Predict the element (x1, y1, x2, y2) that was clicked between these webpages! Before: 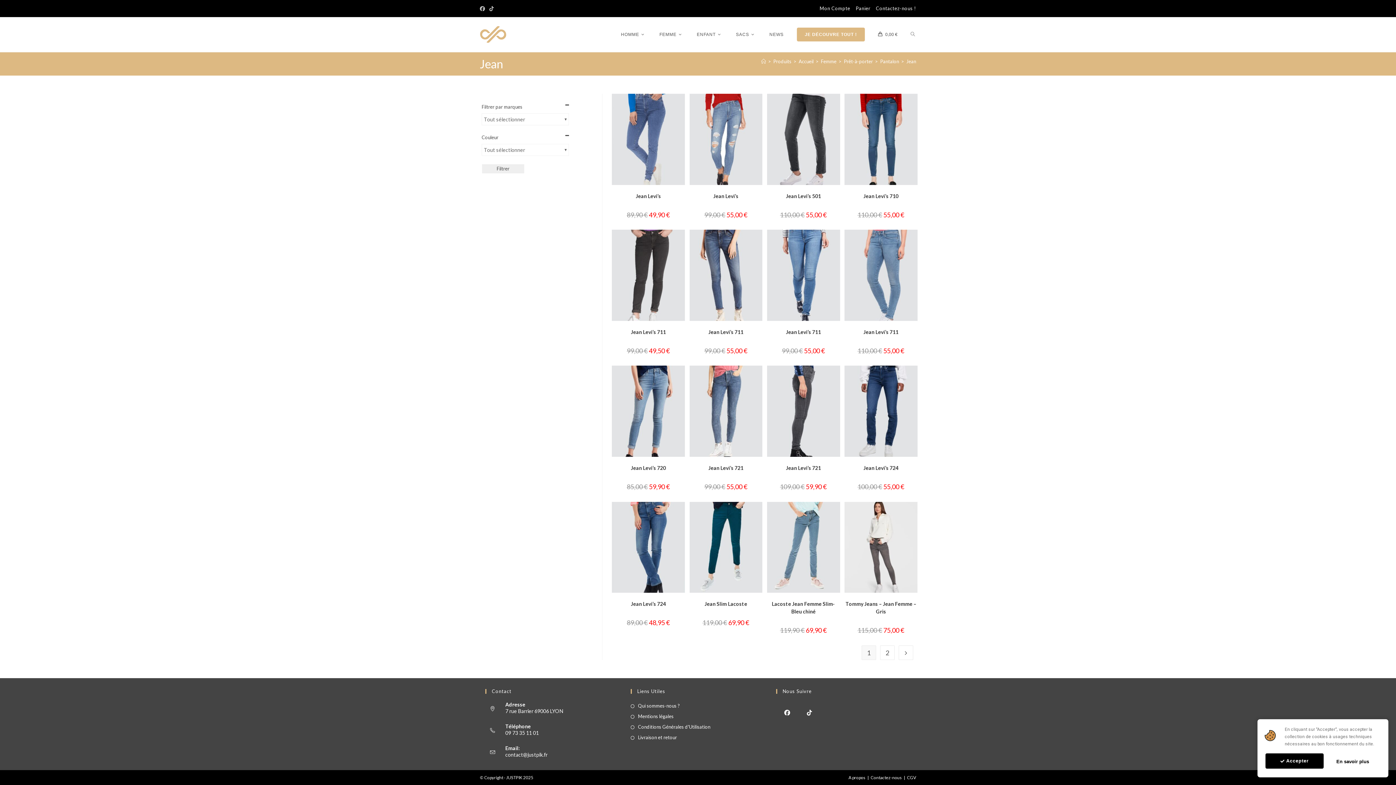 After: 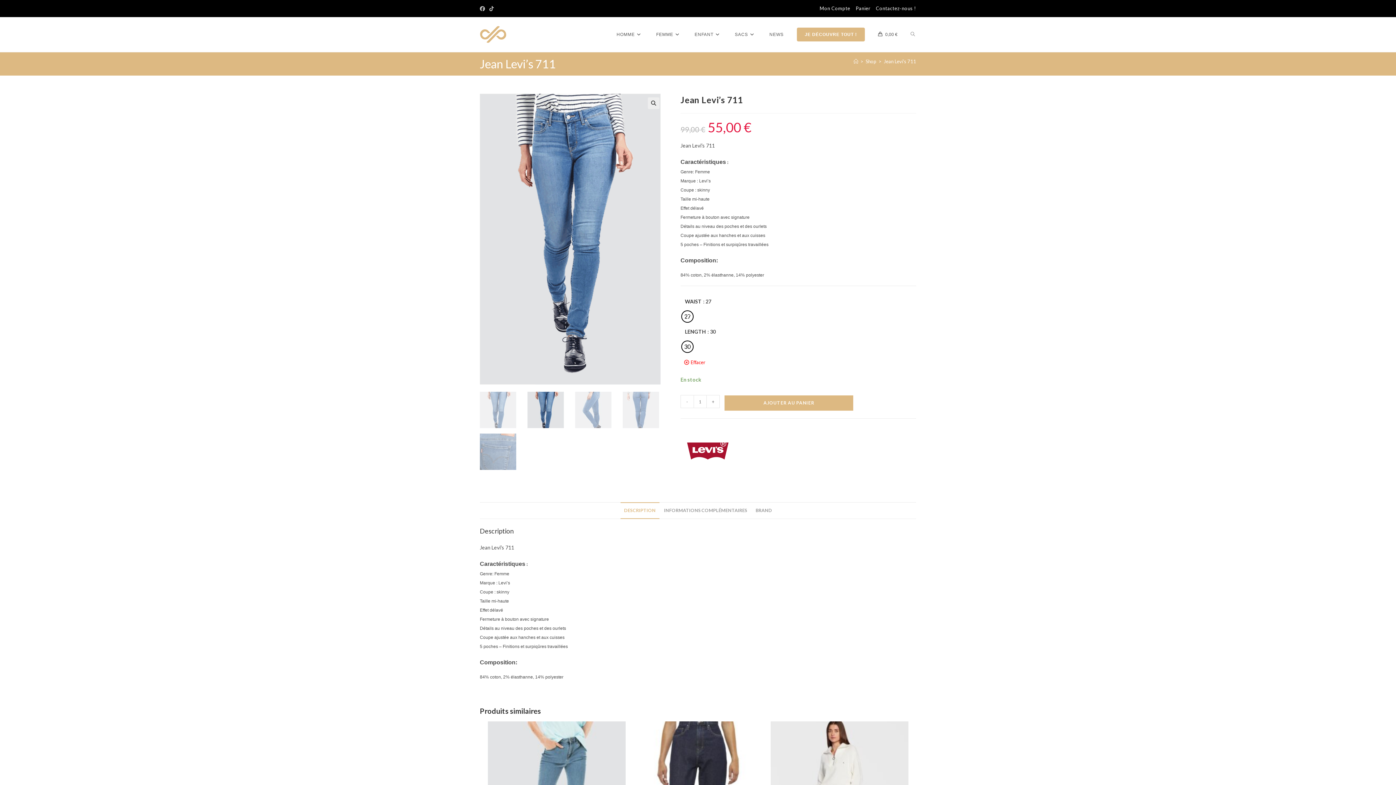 Action: label: Jean Levi’s 711 bbox: (786, 328, 821, 335)